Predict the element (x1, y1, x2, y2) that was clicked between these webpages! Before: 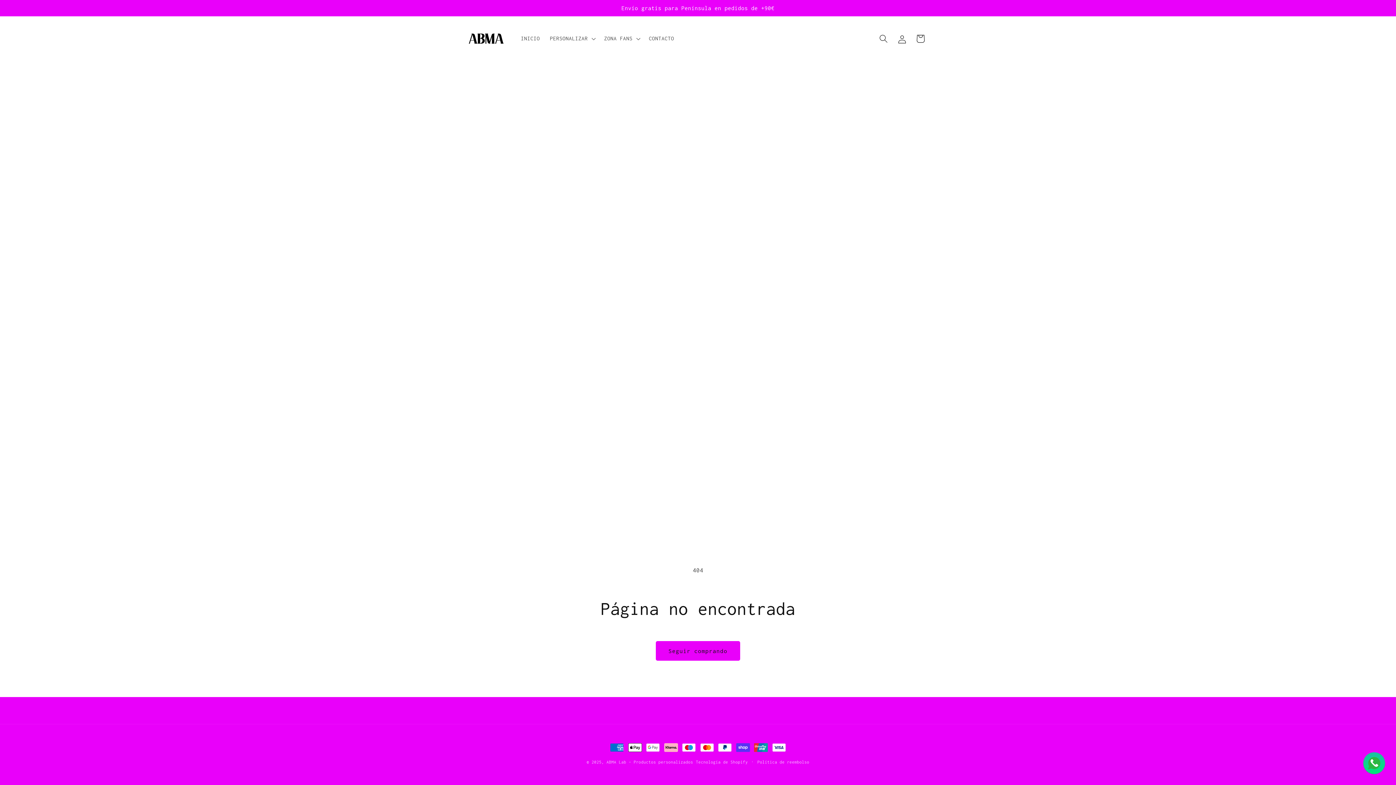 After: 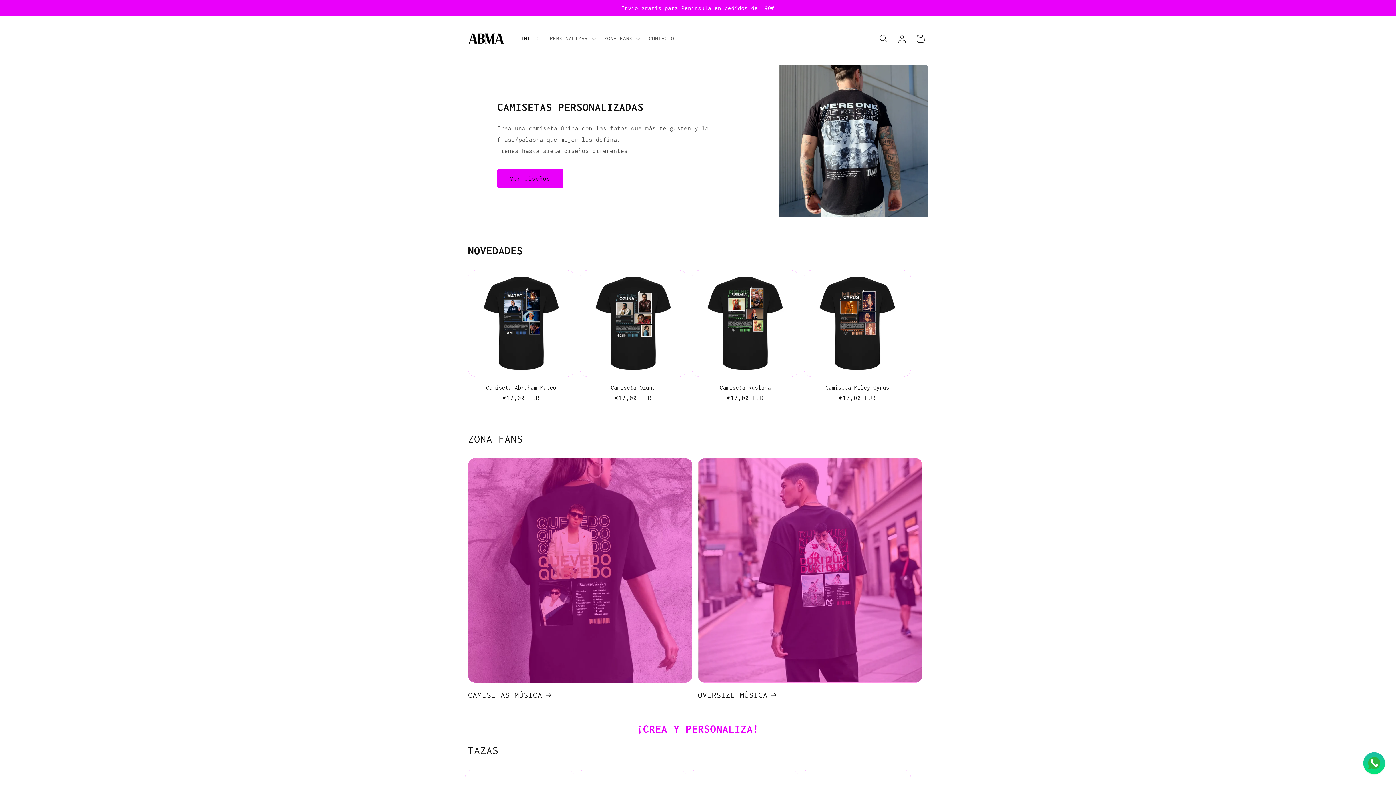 Action: bbox: (465, 29, 507, 47)